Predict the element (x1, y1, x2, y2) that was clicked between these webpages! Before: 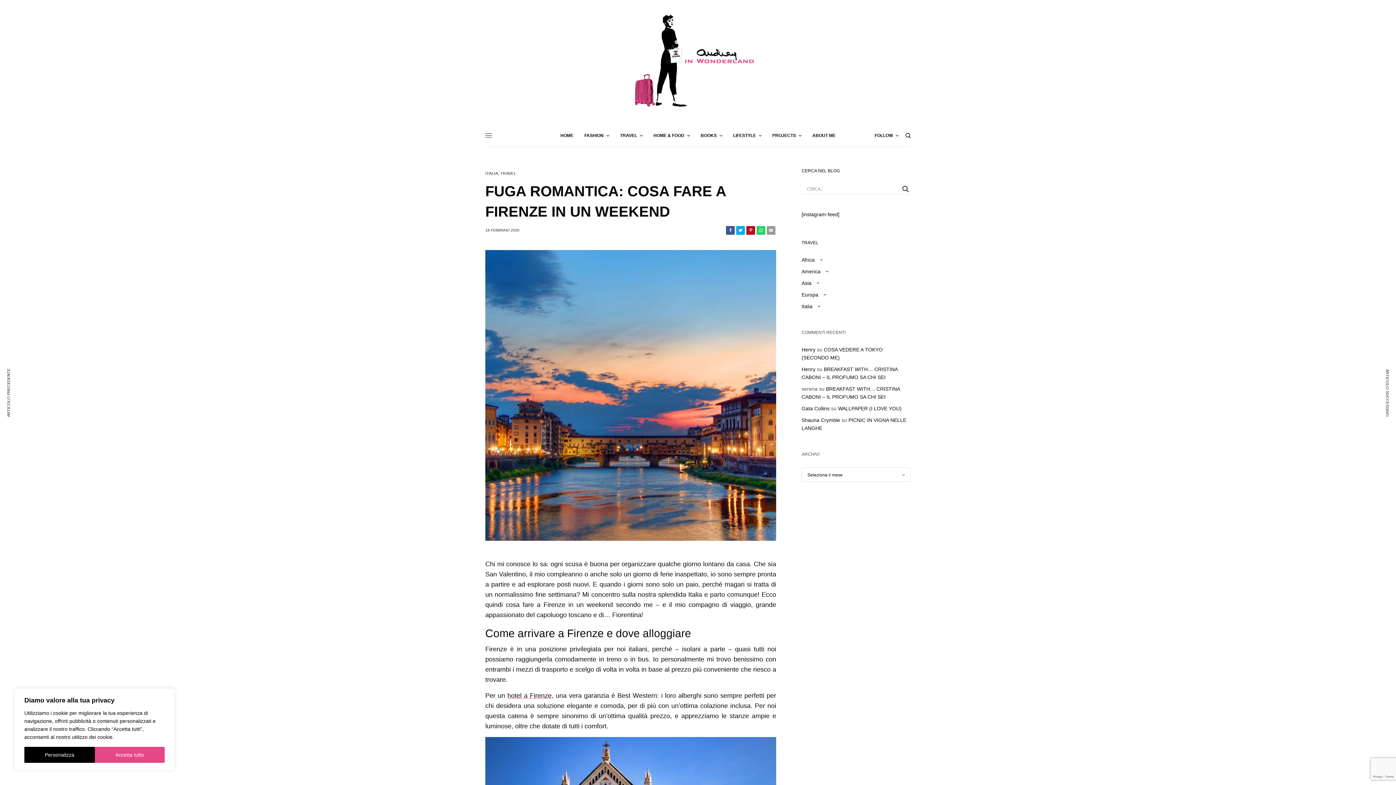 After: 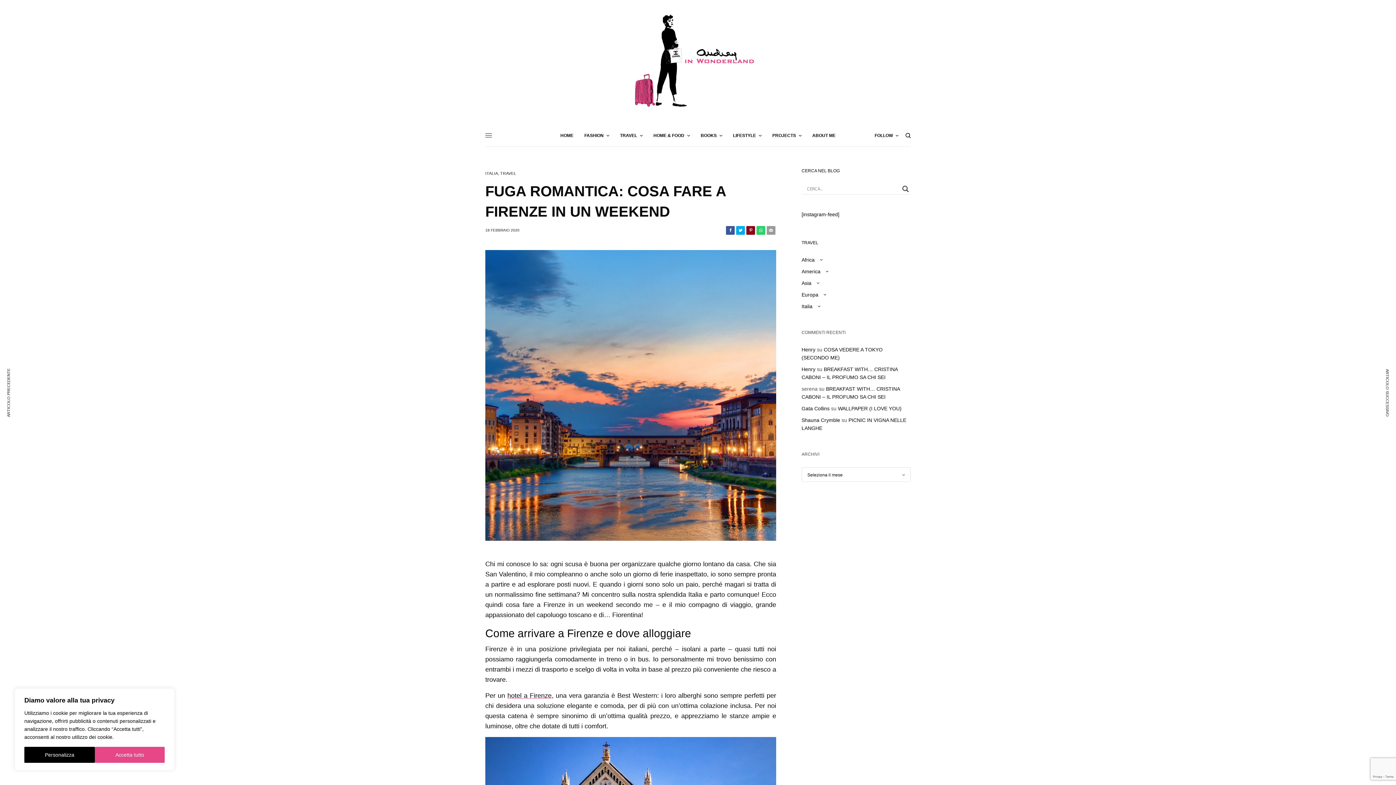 Action: bbox: (746, 226, 755, 234)